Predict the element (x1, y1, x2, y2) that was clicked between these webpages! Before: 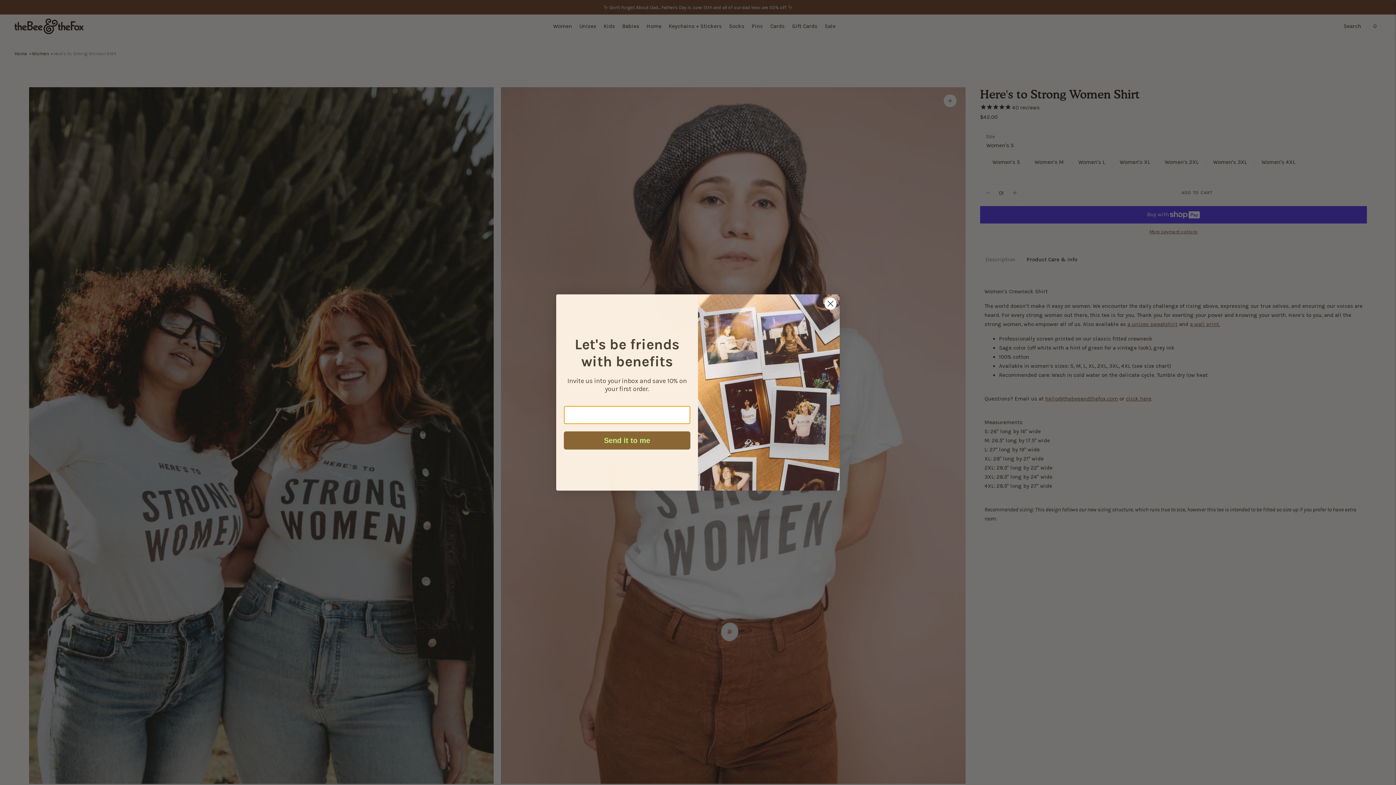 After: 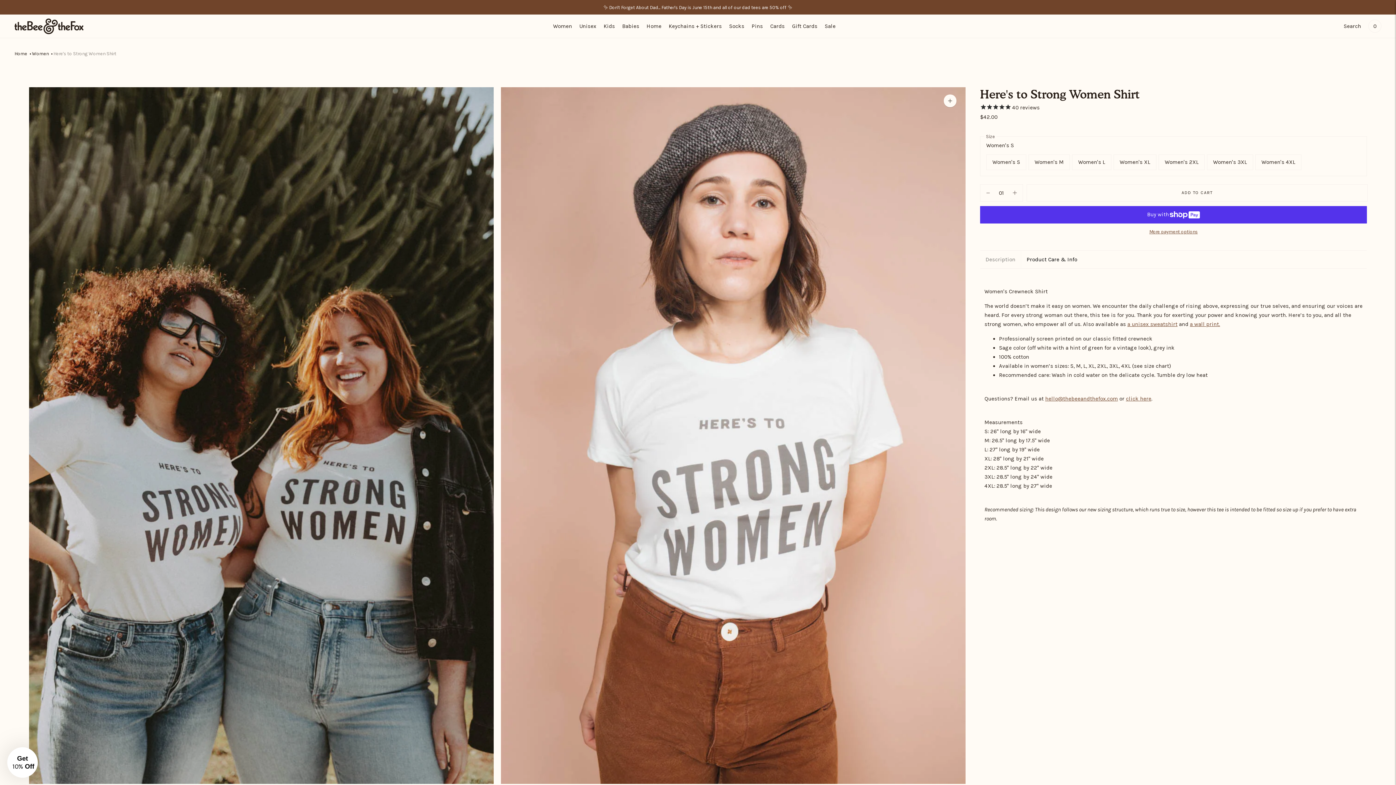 Action: label: Close dialog bbox: (824, 297, 837, 310)